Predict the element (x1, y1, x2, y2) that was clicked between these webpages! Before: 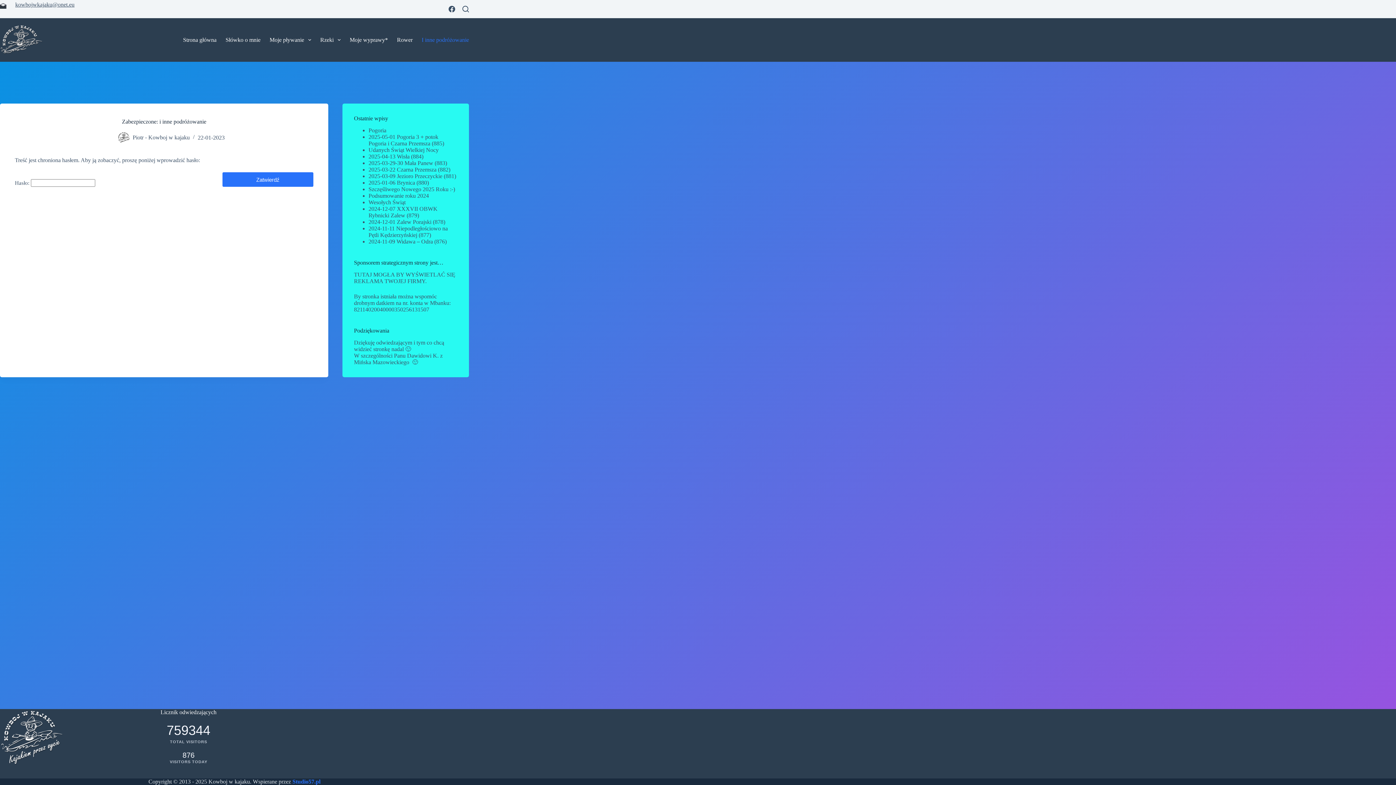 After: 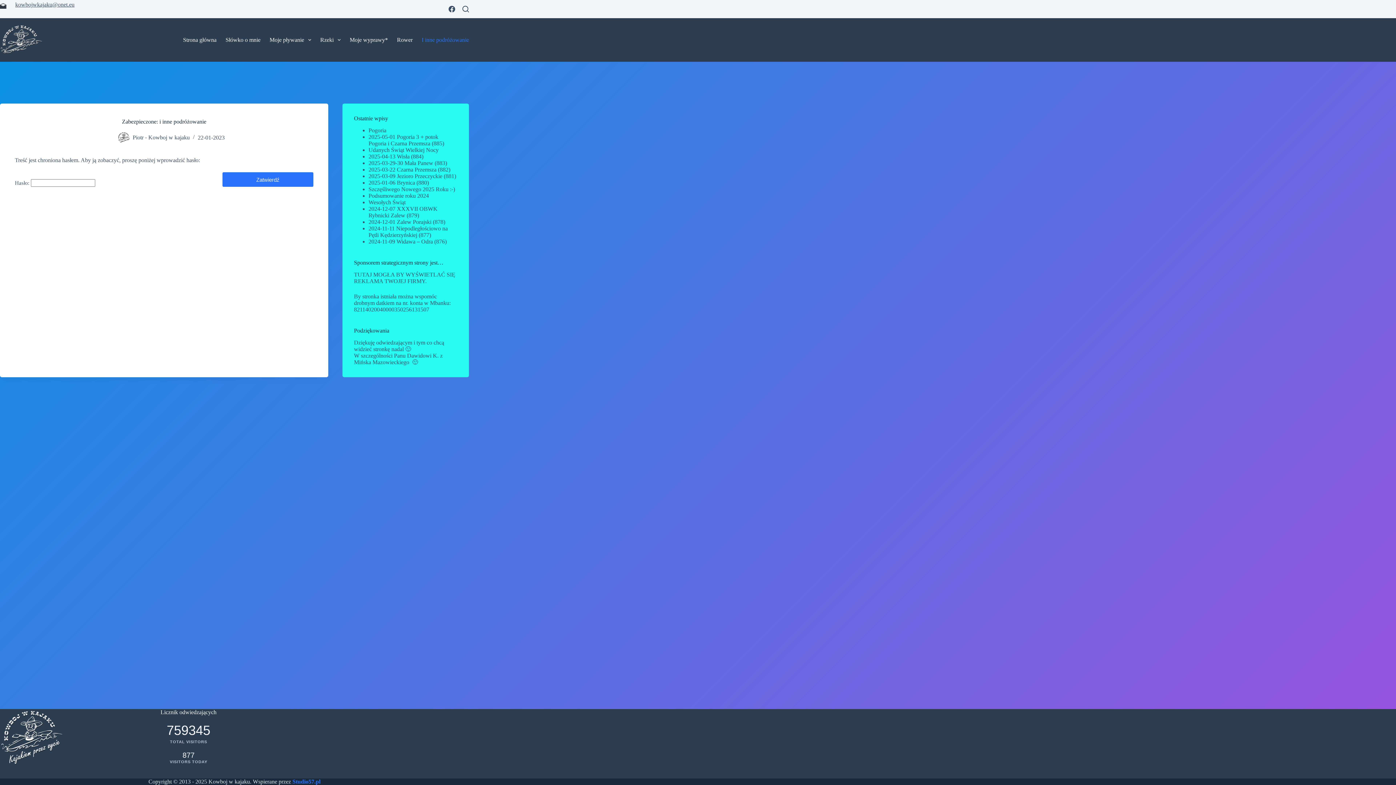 Action: label: I inne podróżowanie bbox: (417, 18, 469, 61)